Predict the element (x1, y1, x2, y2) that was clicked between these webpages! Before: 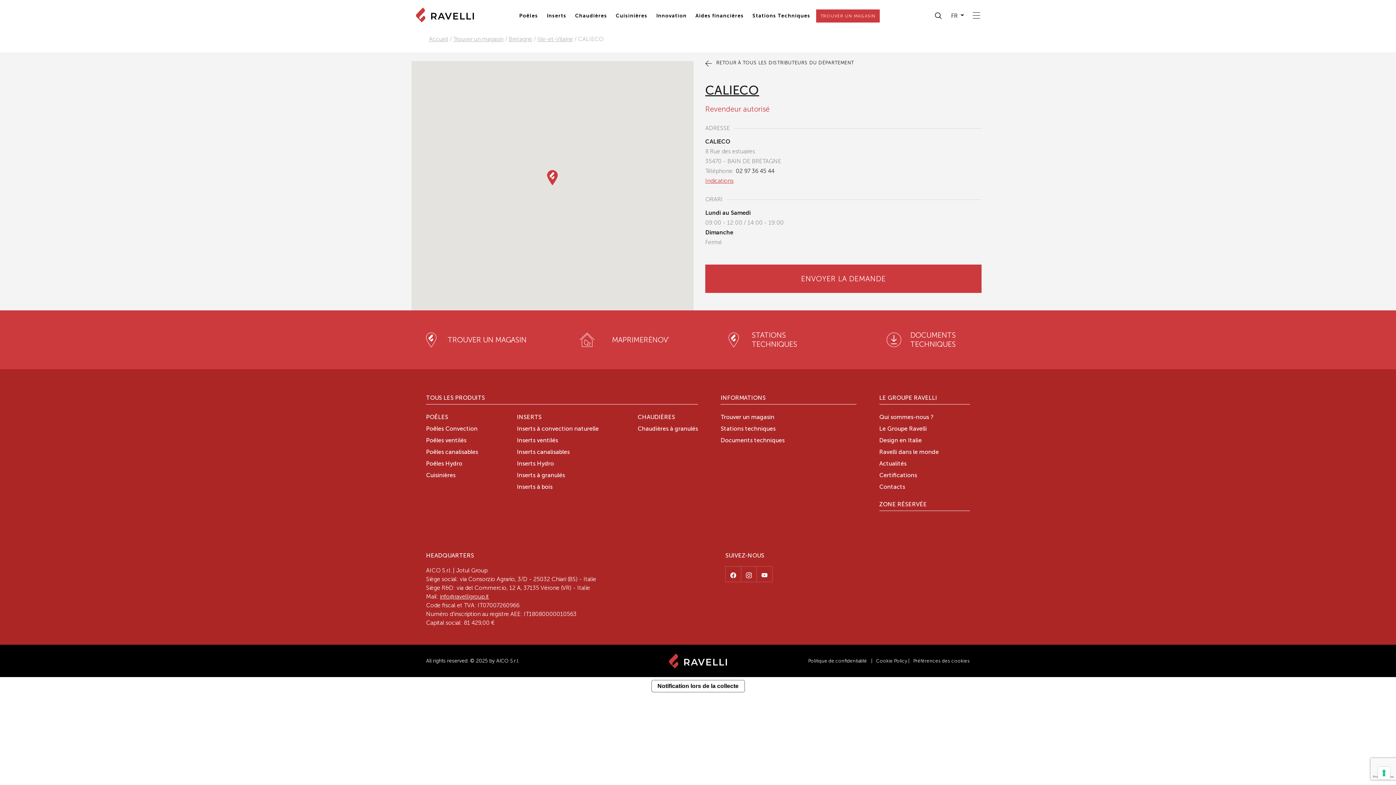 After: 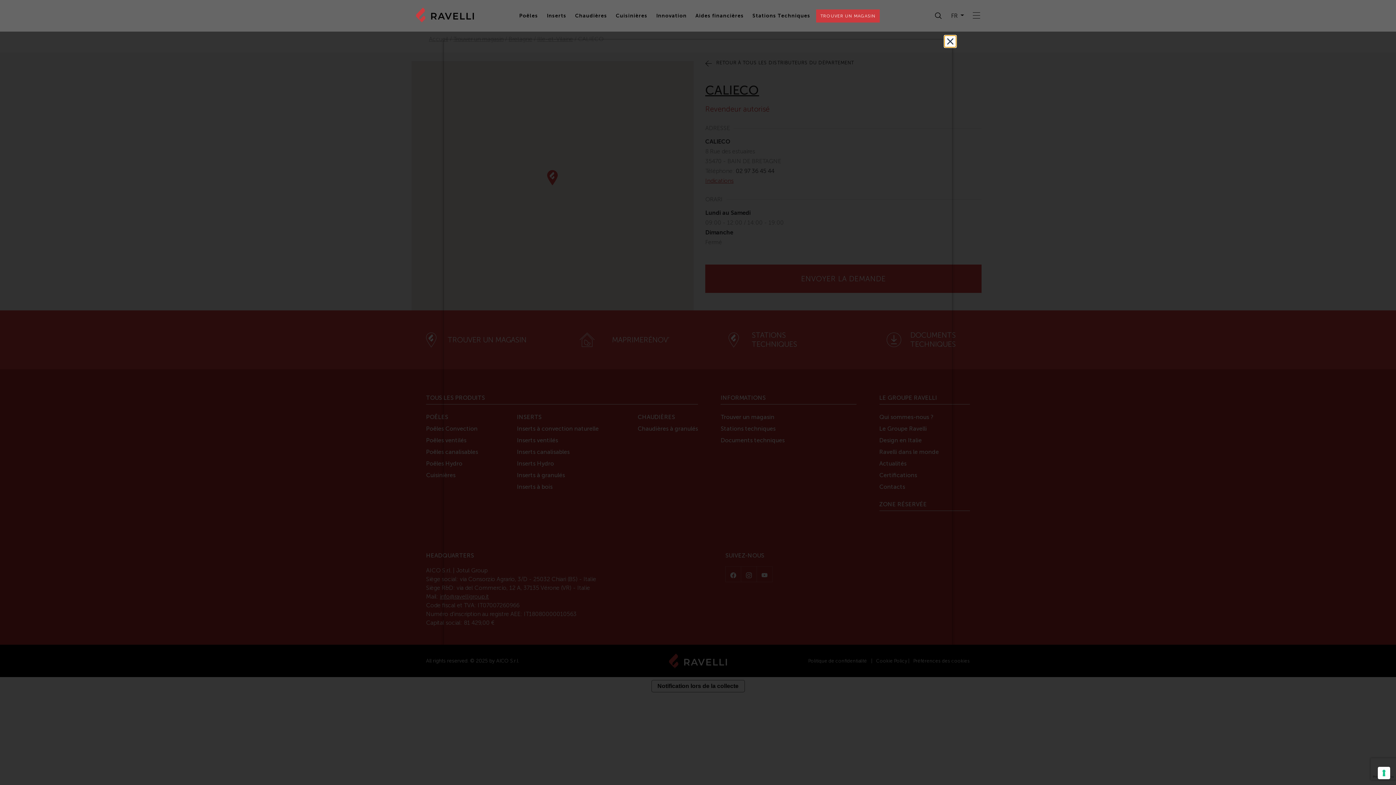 Action: label: Cookie Policy bbox: (876, 658, 907, 664)